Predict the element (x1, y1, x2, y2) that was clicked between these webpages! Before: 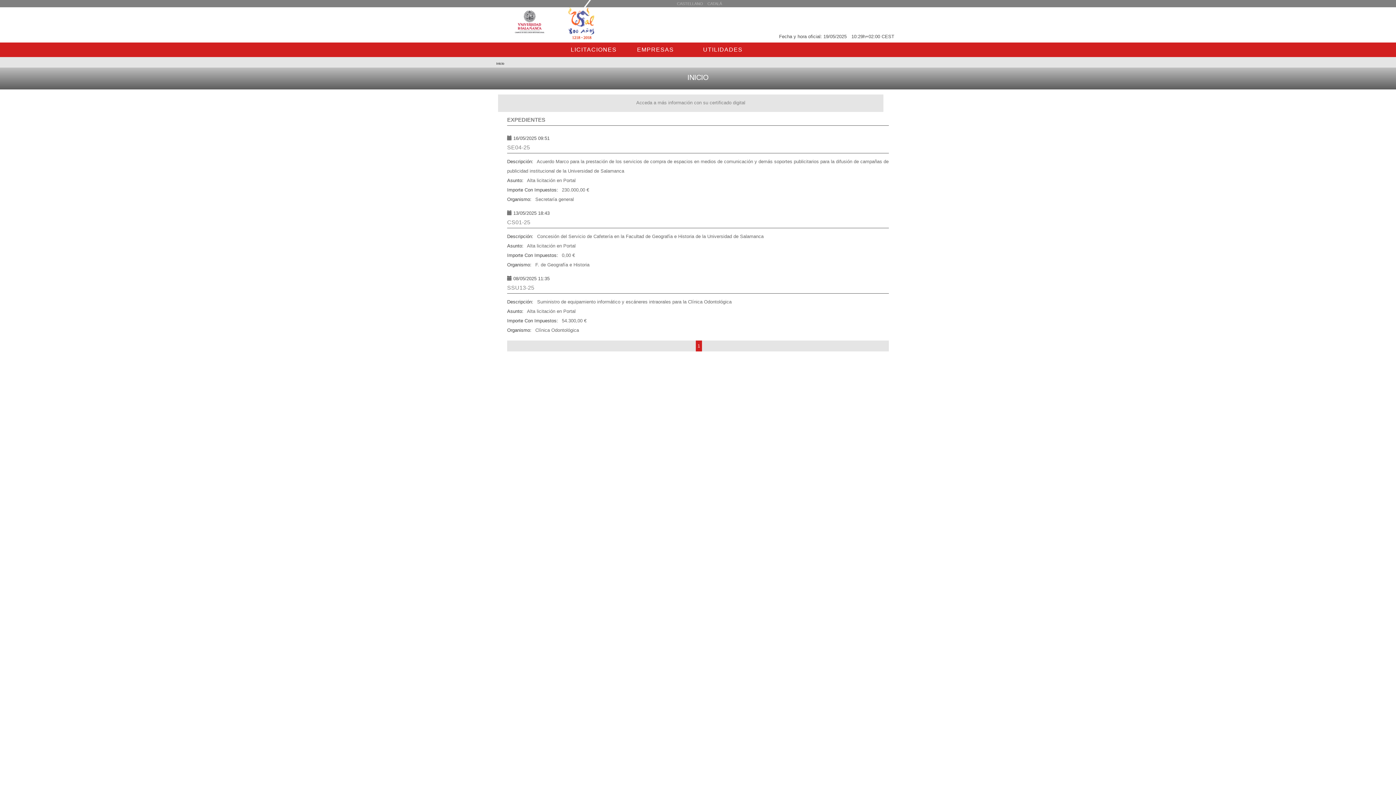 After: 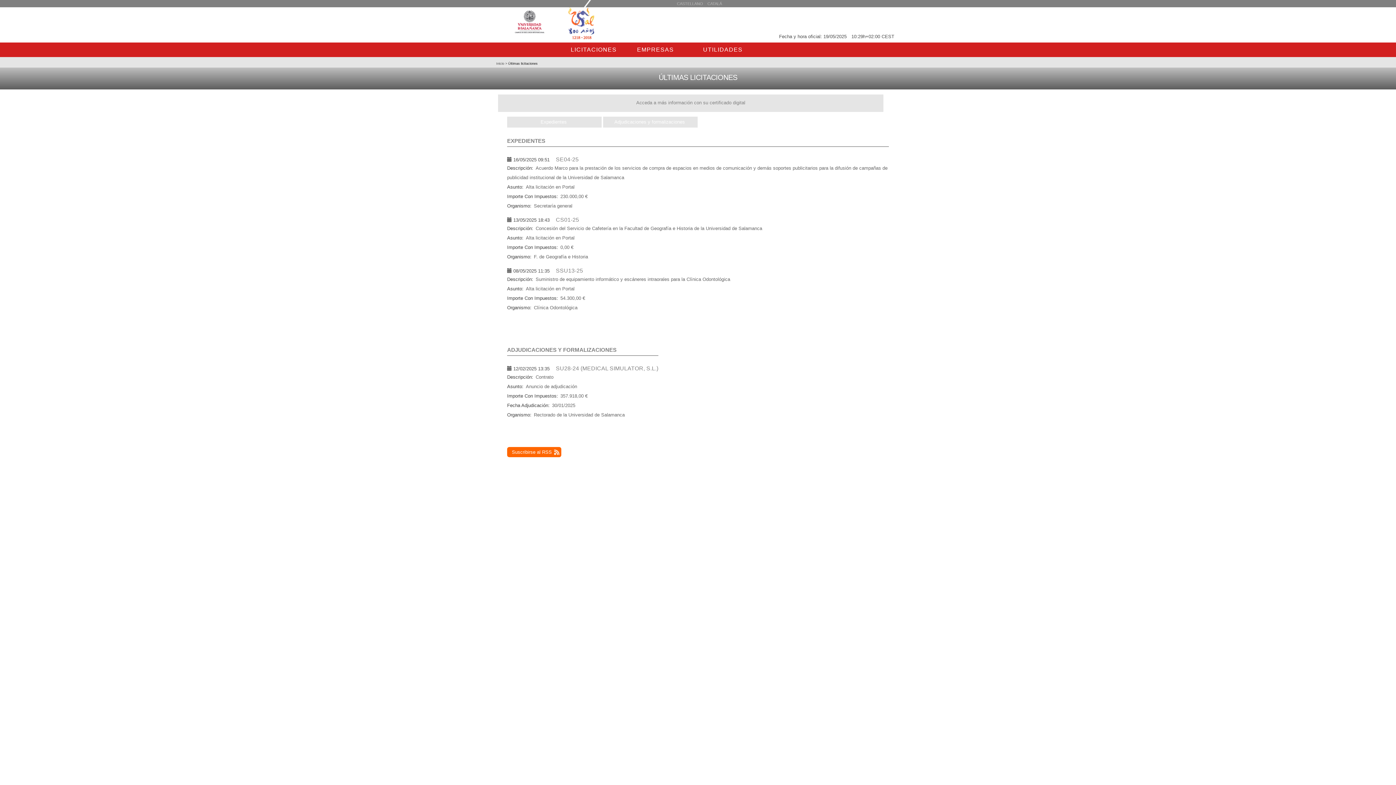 Action: bbox: (496, 61, 504, 65) label: Inicio